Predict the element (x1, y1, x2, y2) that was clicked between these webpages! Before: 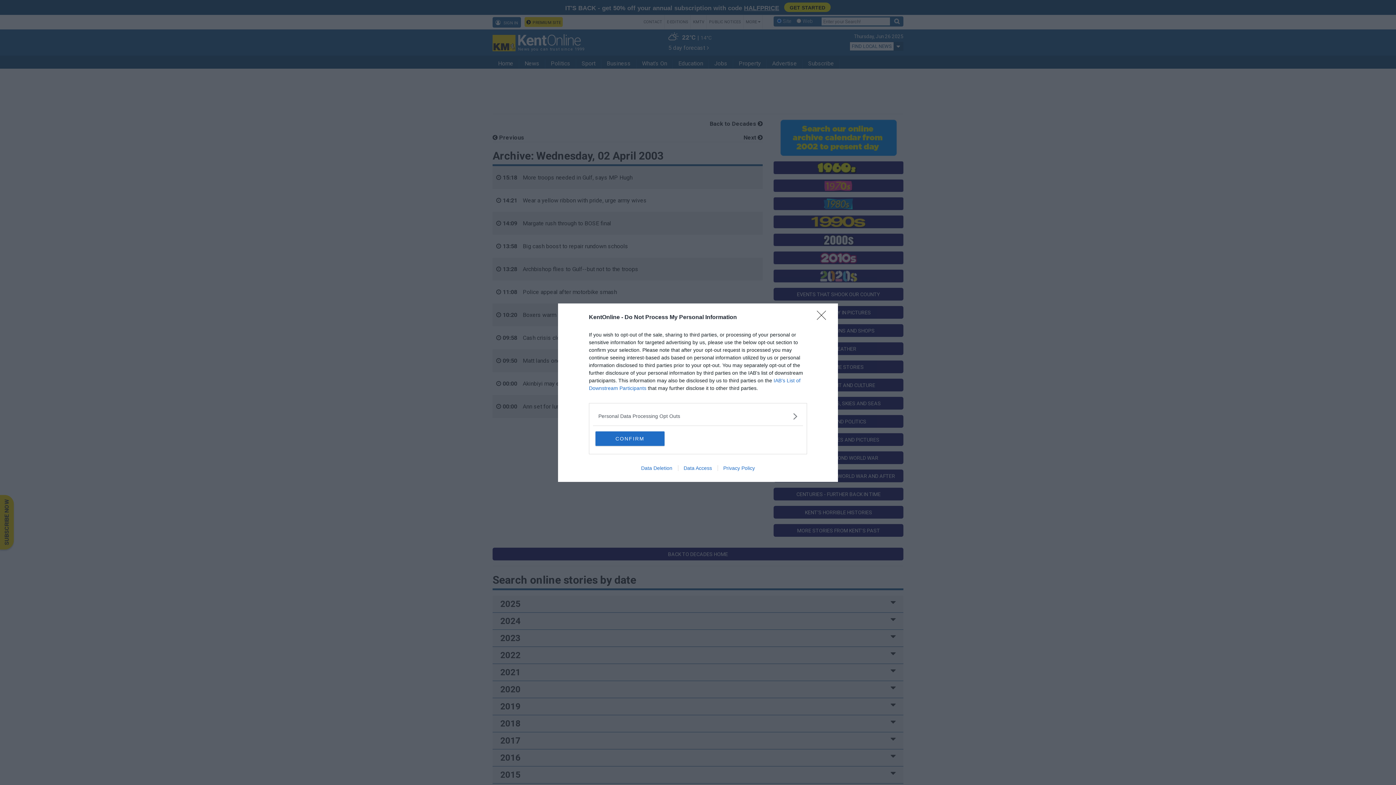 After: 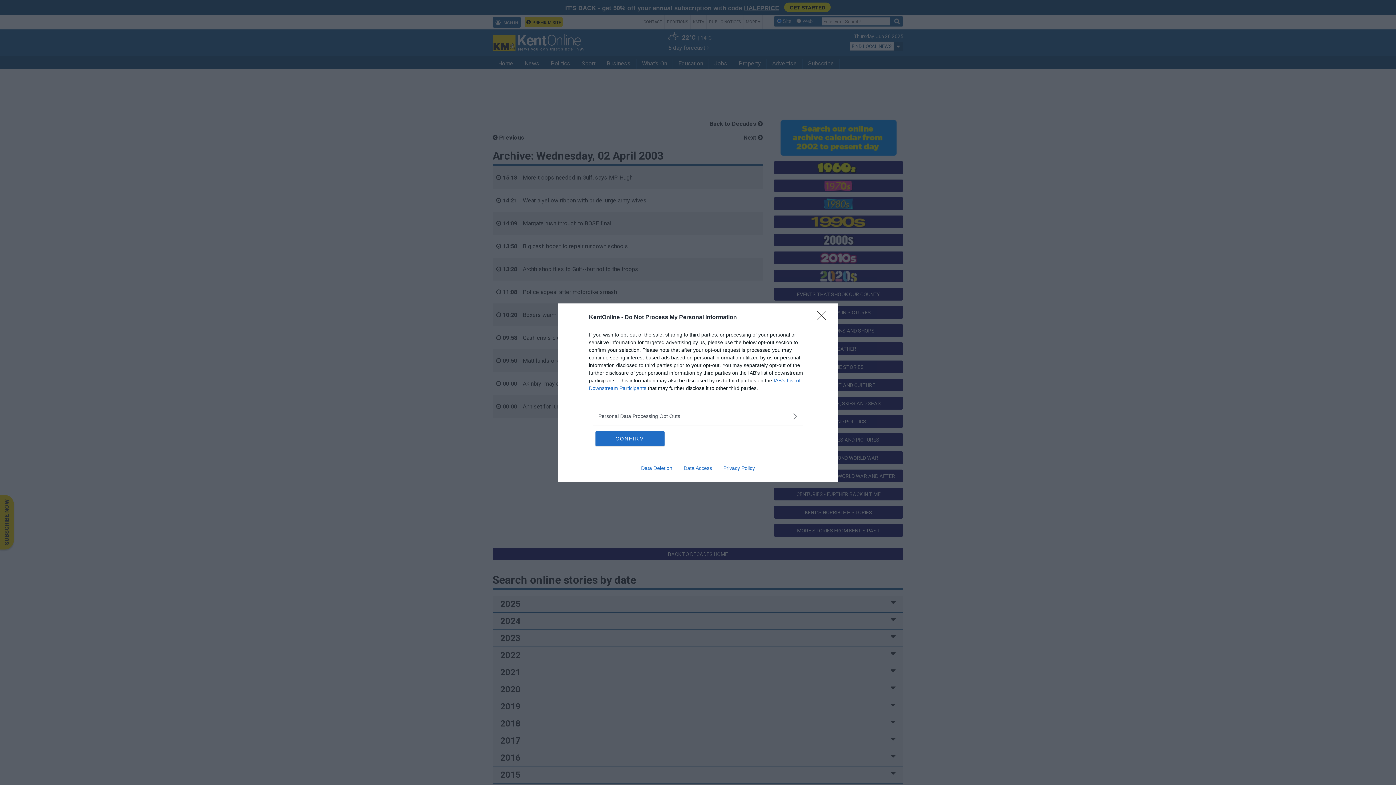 Action: label: Privacy Policy bbox: (717, 465, 760, 471)